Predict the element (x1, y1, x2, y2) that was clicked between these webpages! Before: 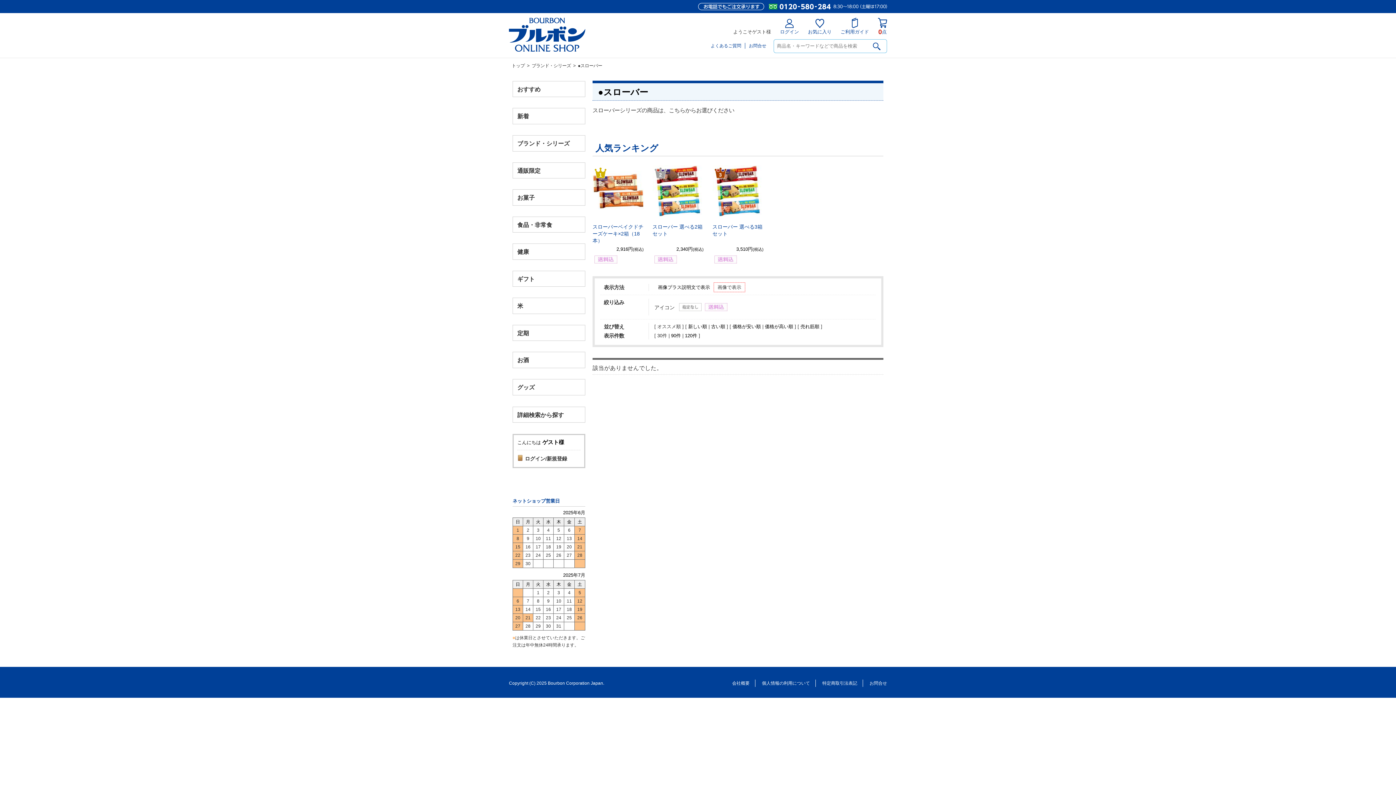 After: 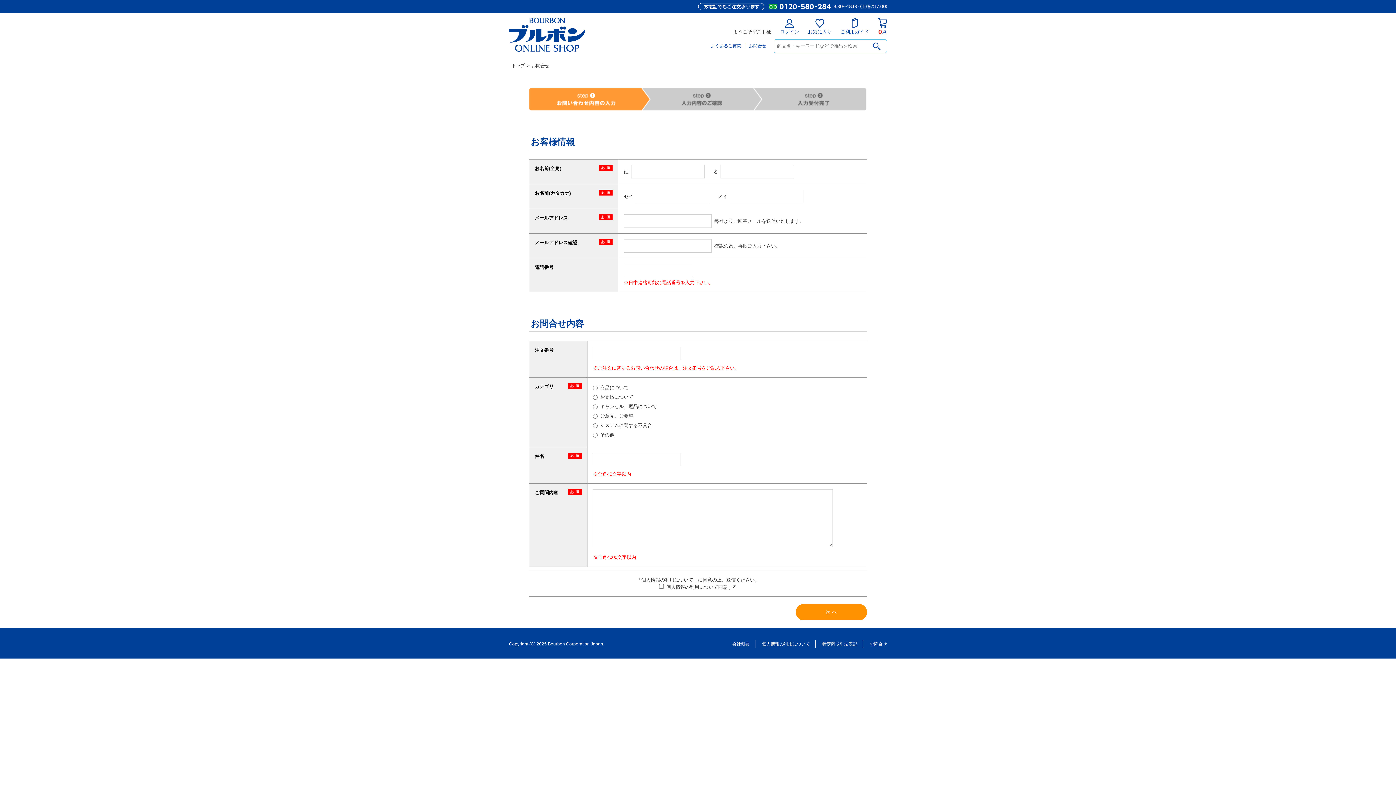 Action: label: お問合せ bbox: (869, 681, 887, 686)